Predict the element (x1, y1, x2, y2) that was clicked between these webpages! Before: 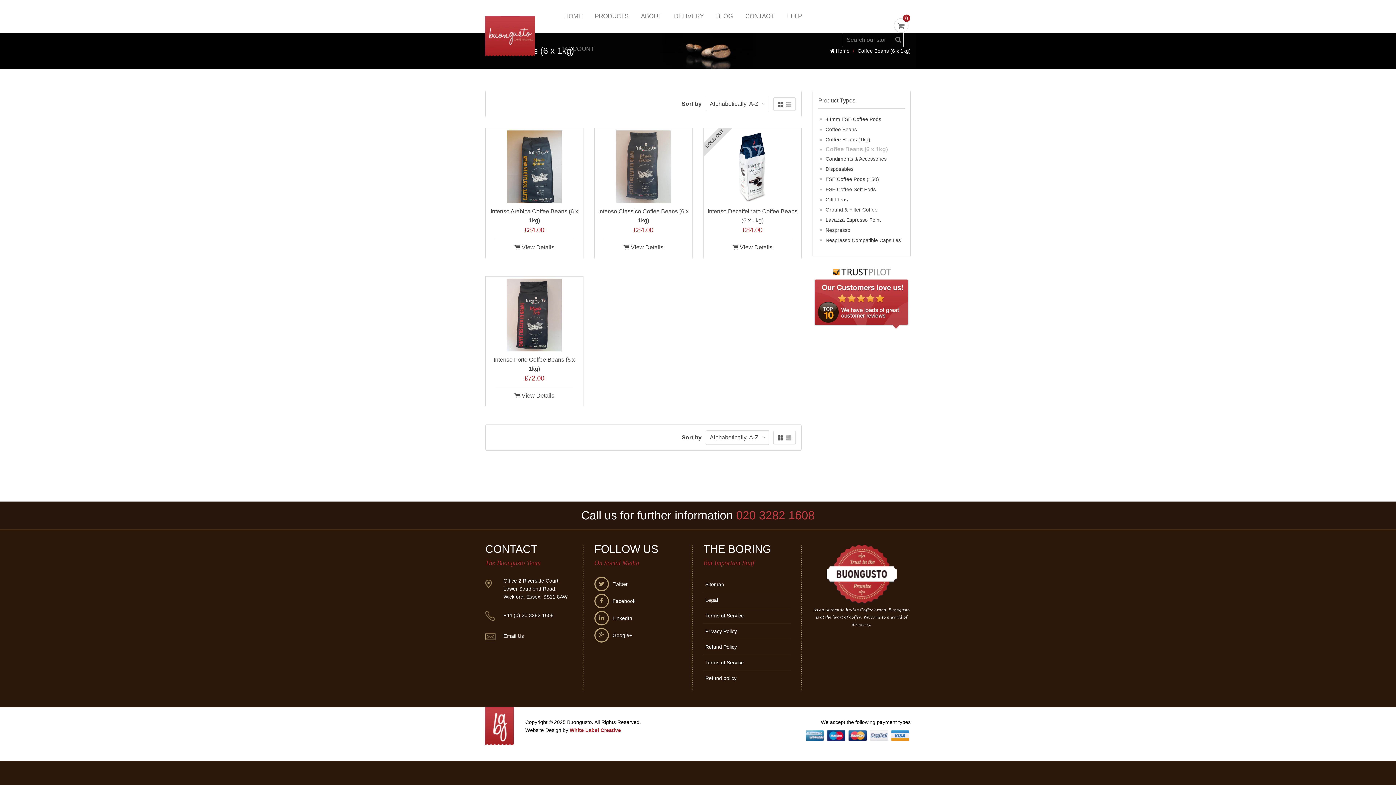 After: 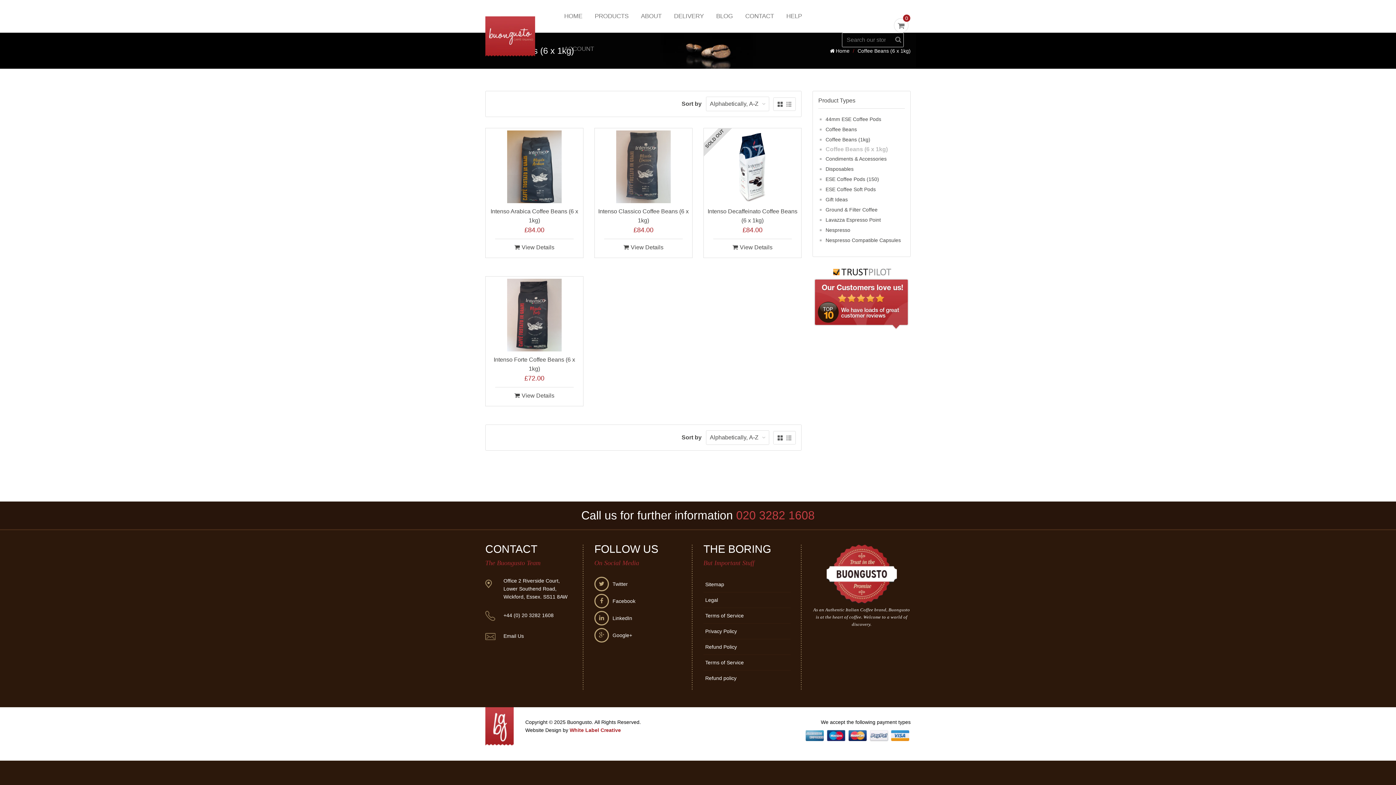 Action: bbox: (777, 435, 782, 440)